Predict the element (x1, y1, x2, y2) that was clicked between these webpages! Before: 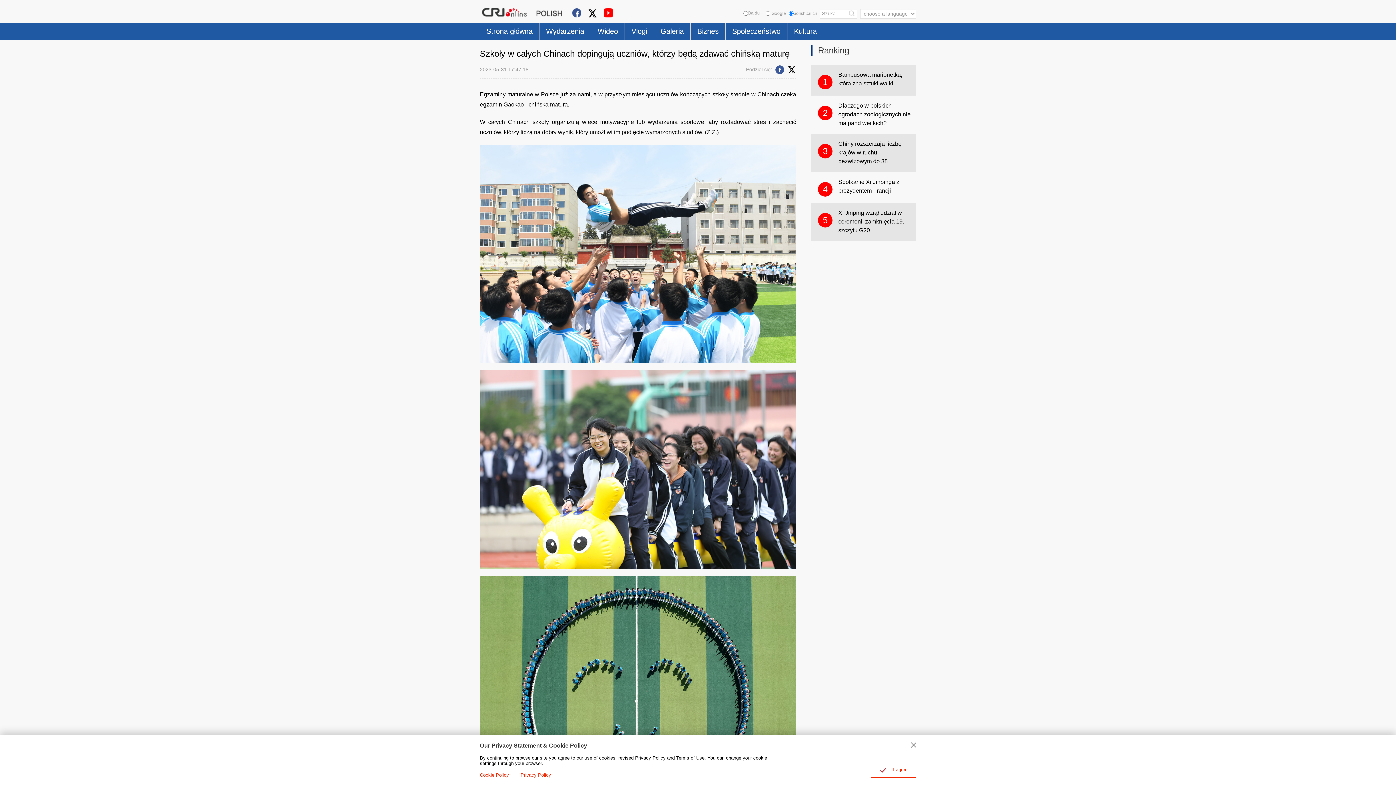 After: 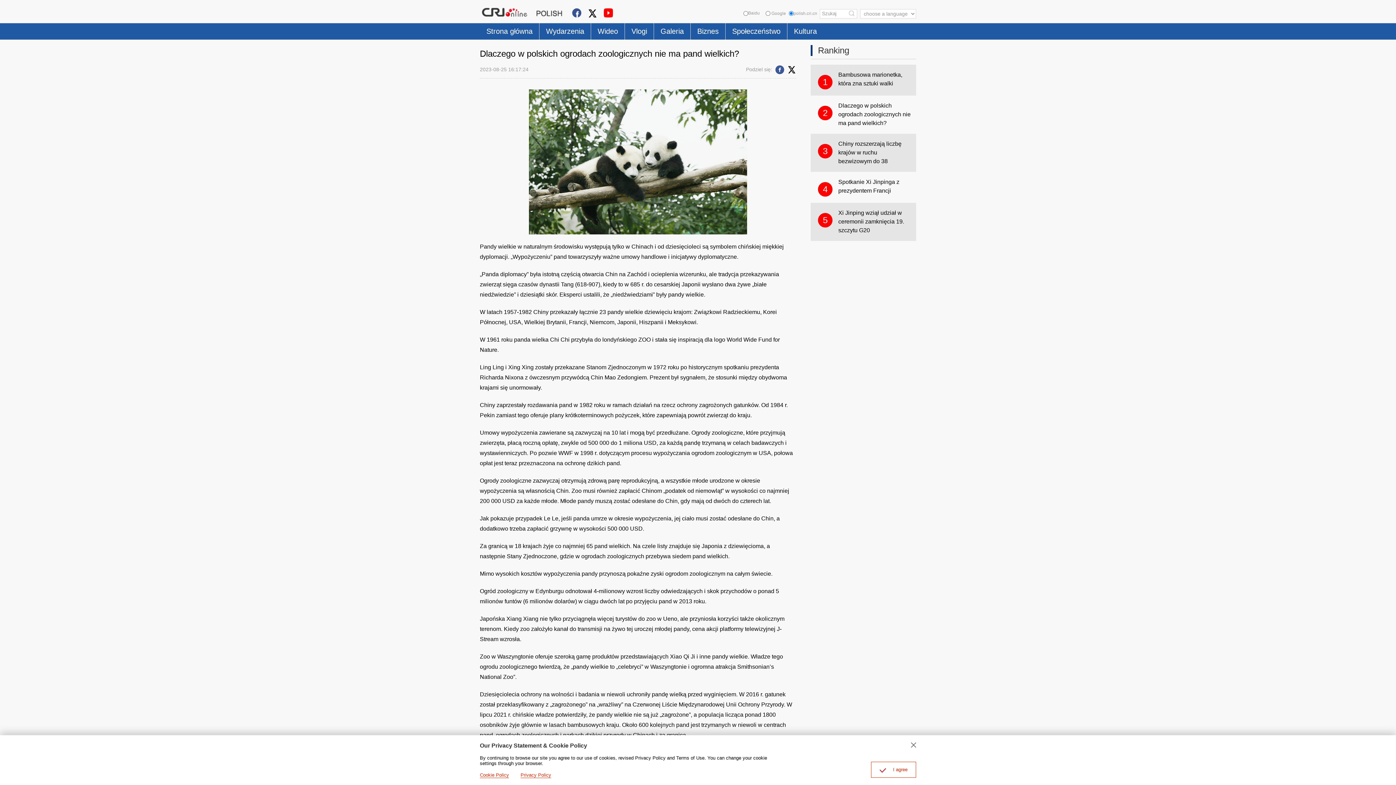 Action: bbox: (810, 95, 916, 133) label: 2
Dlaczego w polskich ogrodach zoologicznych nie ma pand wielkich?